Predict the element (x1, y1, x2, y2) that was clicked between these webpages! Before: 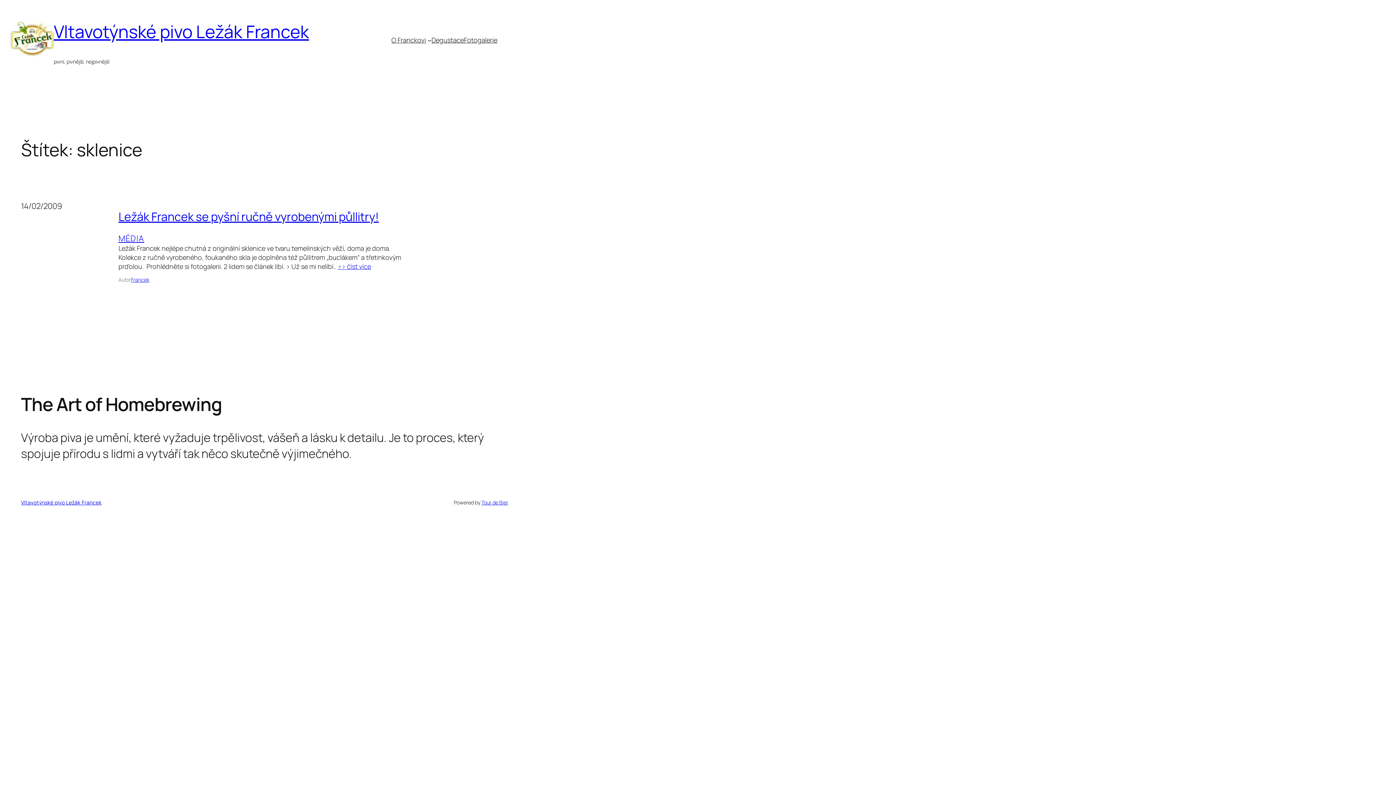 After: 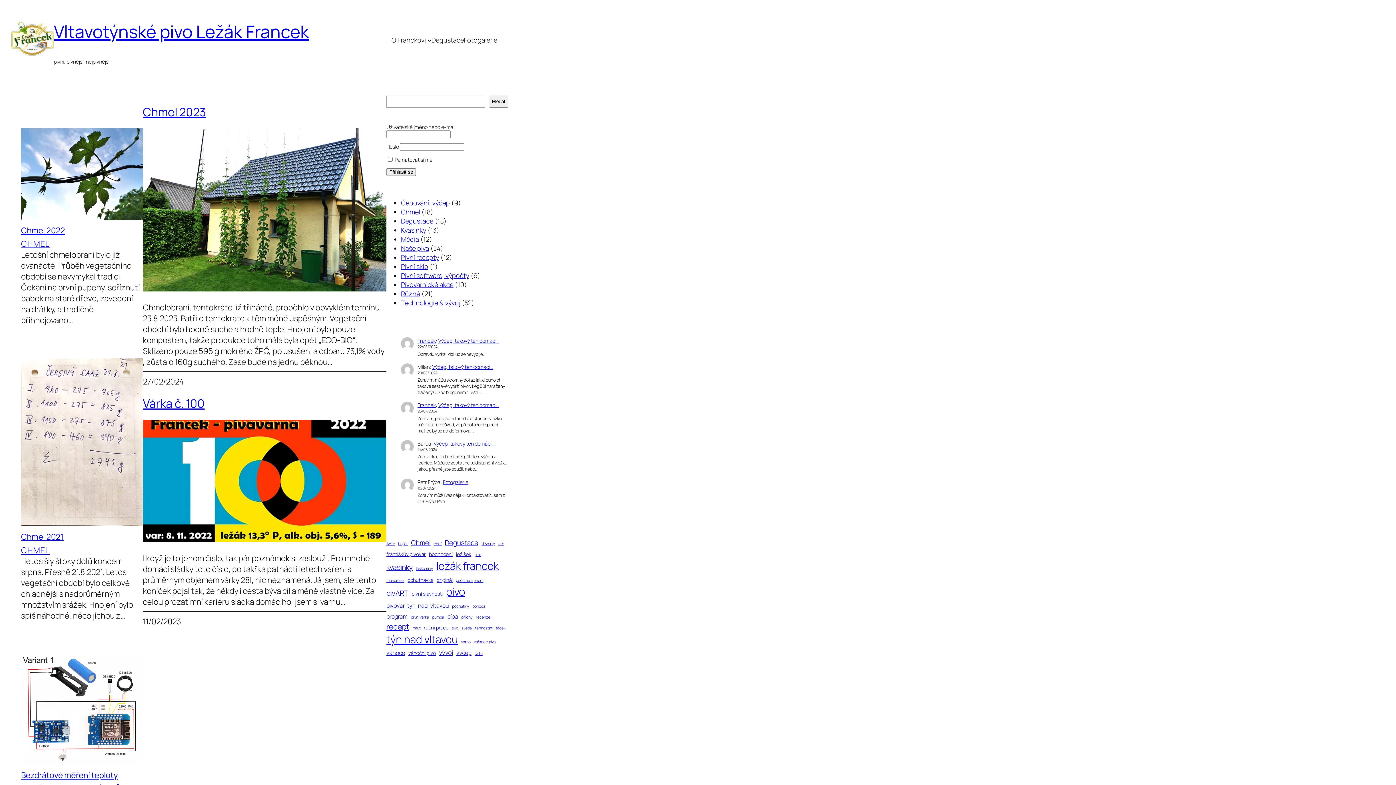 Action: label: Vltavotýnské pivo Ležák Francek bbox: (21, 499, 101, 506)